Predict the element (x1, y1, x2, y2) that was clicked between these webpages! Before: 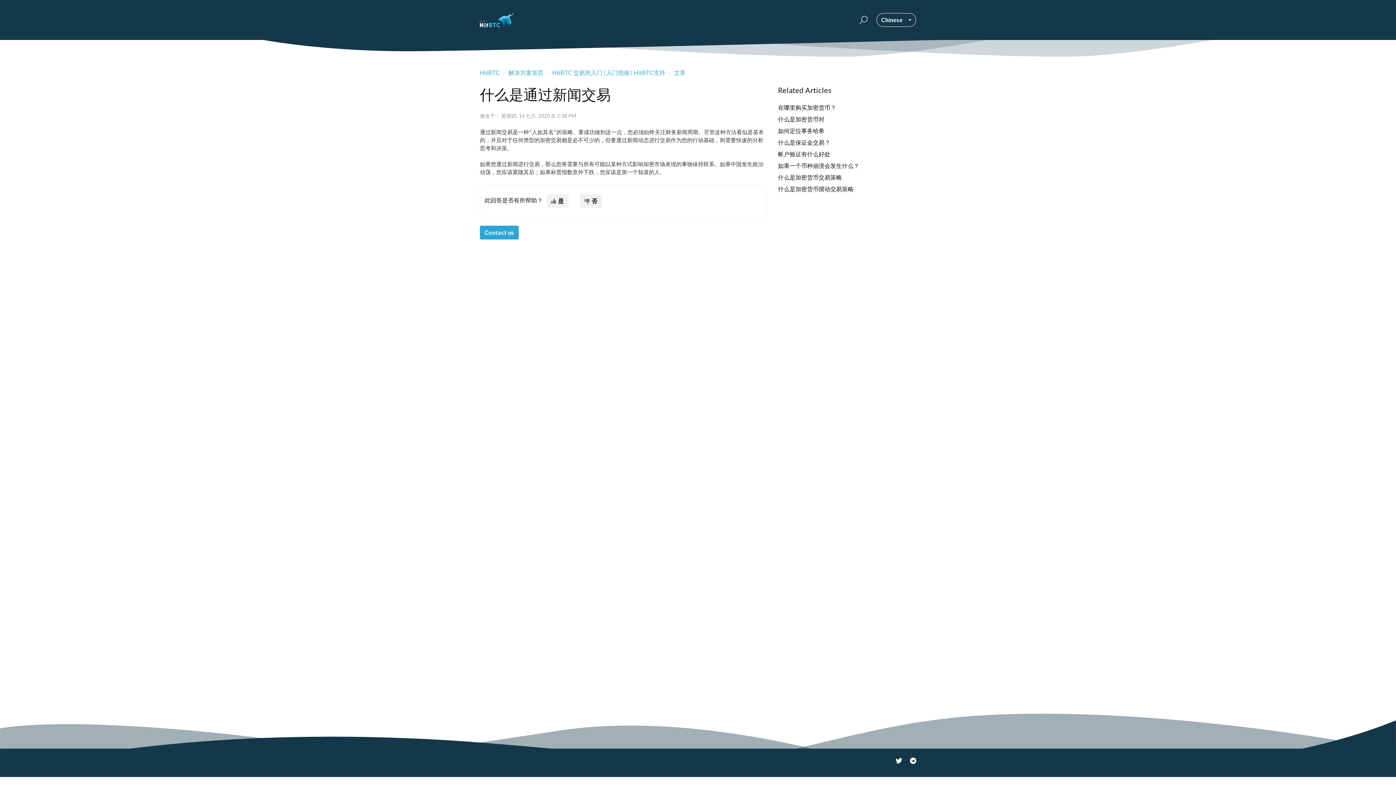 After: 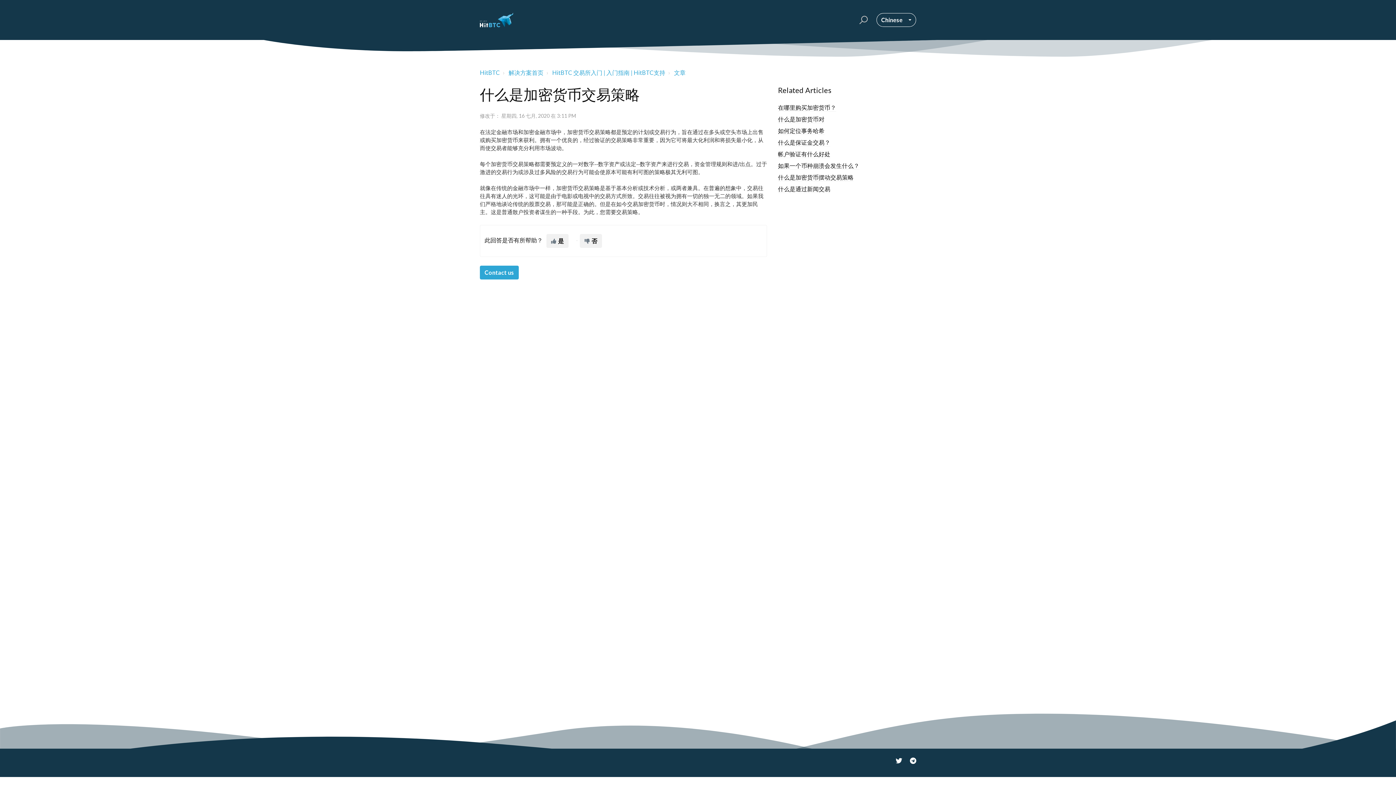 Action: label: 什么是加密货币交易策略 bbox: (778, 173, 842, 181)